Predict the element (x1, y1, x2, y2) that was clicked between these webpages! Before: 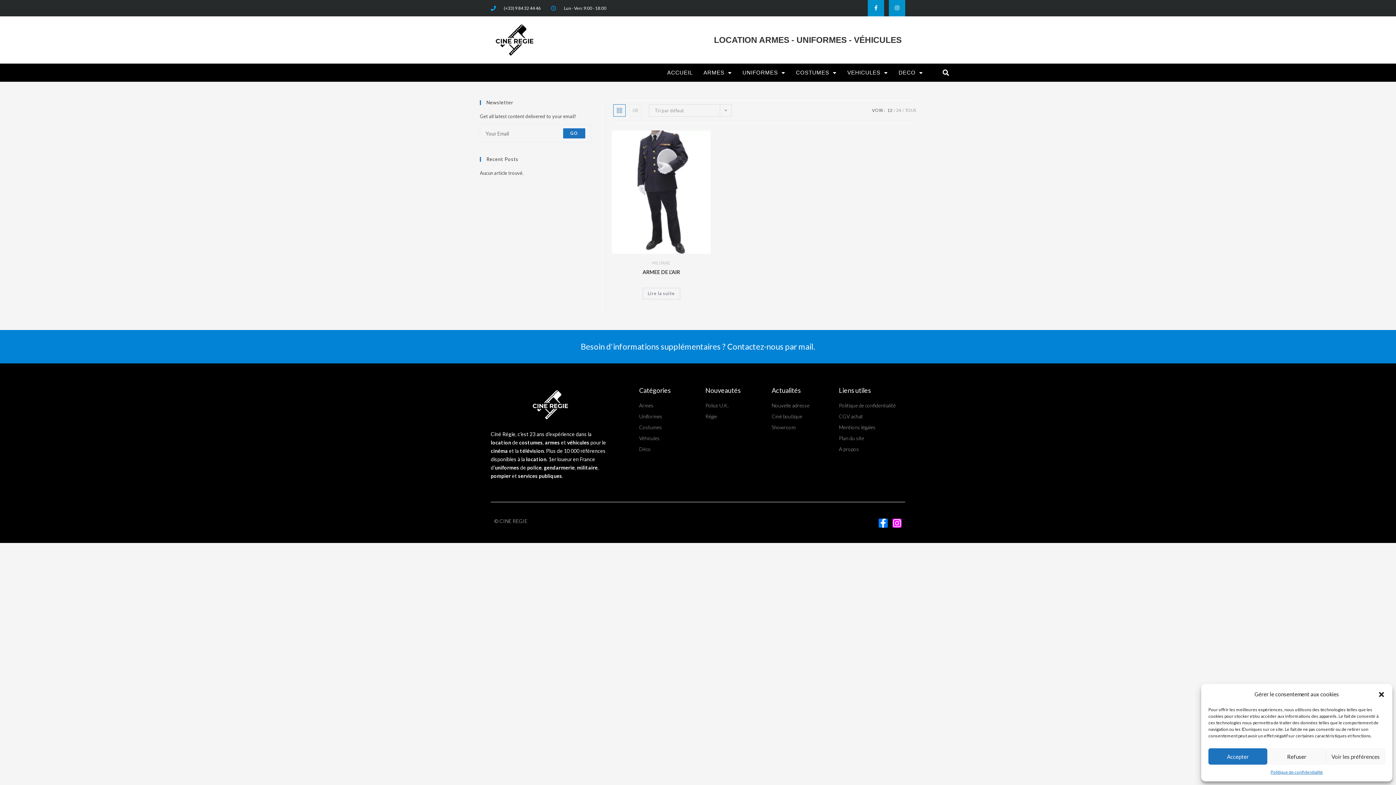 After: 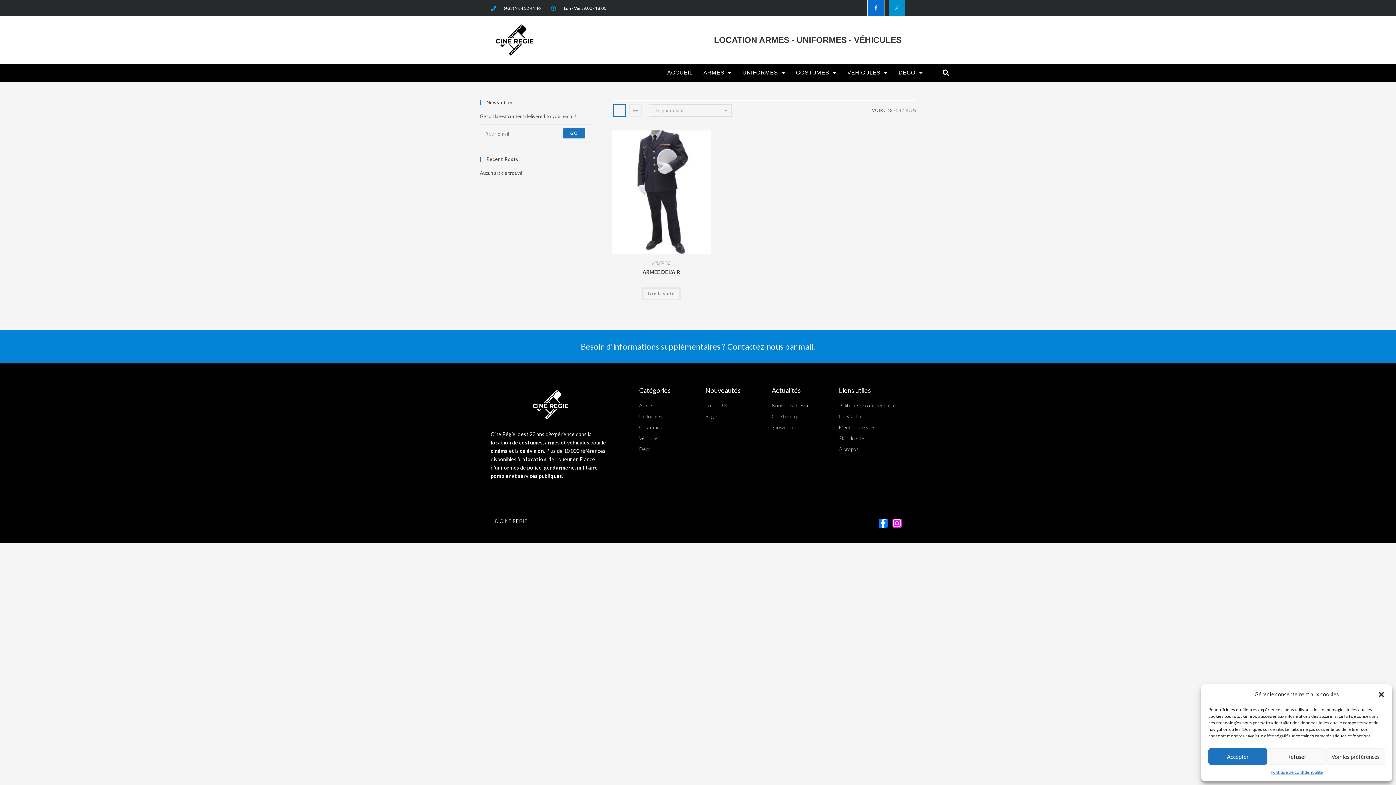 Action: label: Facebook-f bbox: (868, 0, 884, 16)